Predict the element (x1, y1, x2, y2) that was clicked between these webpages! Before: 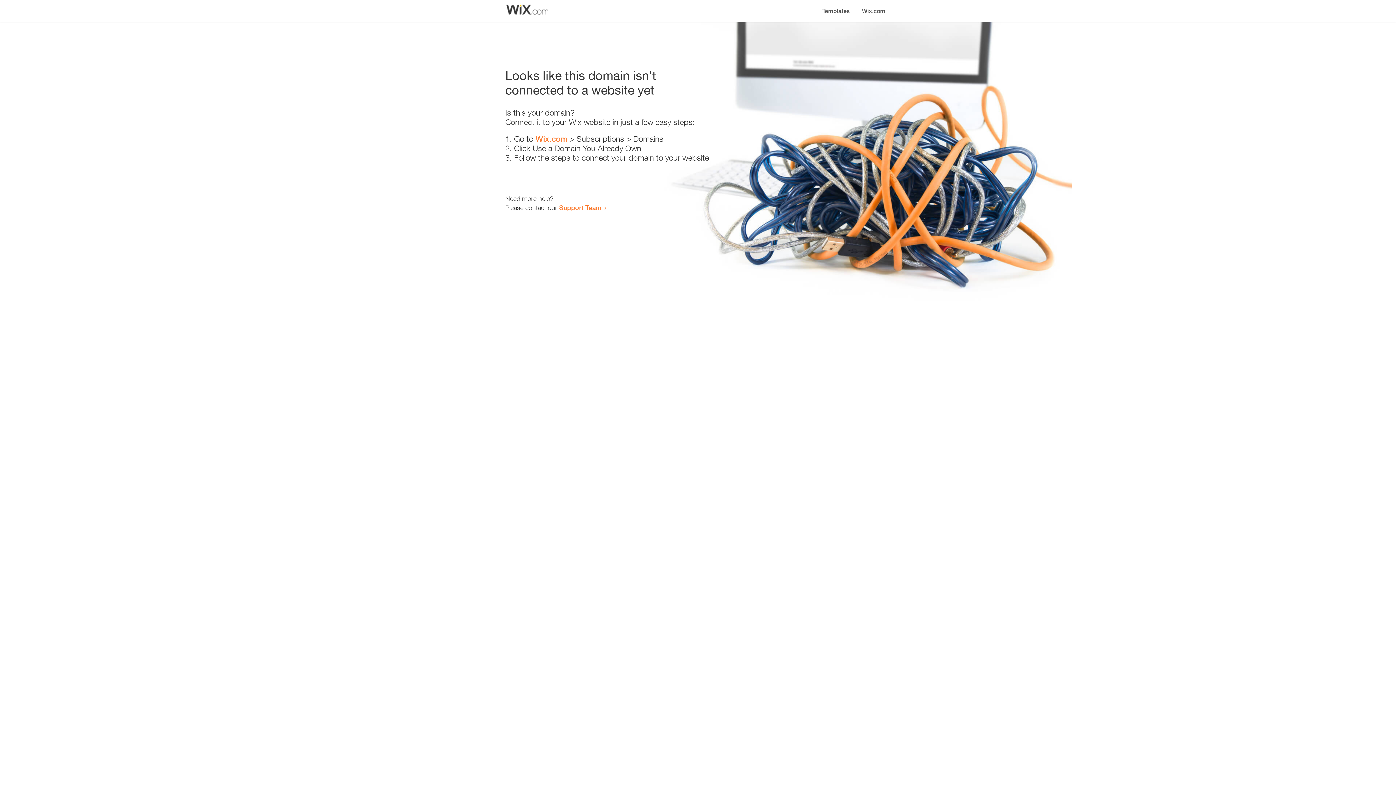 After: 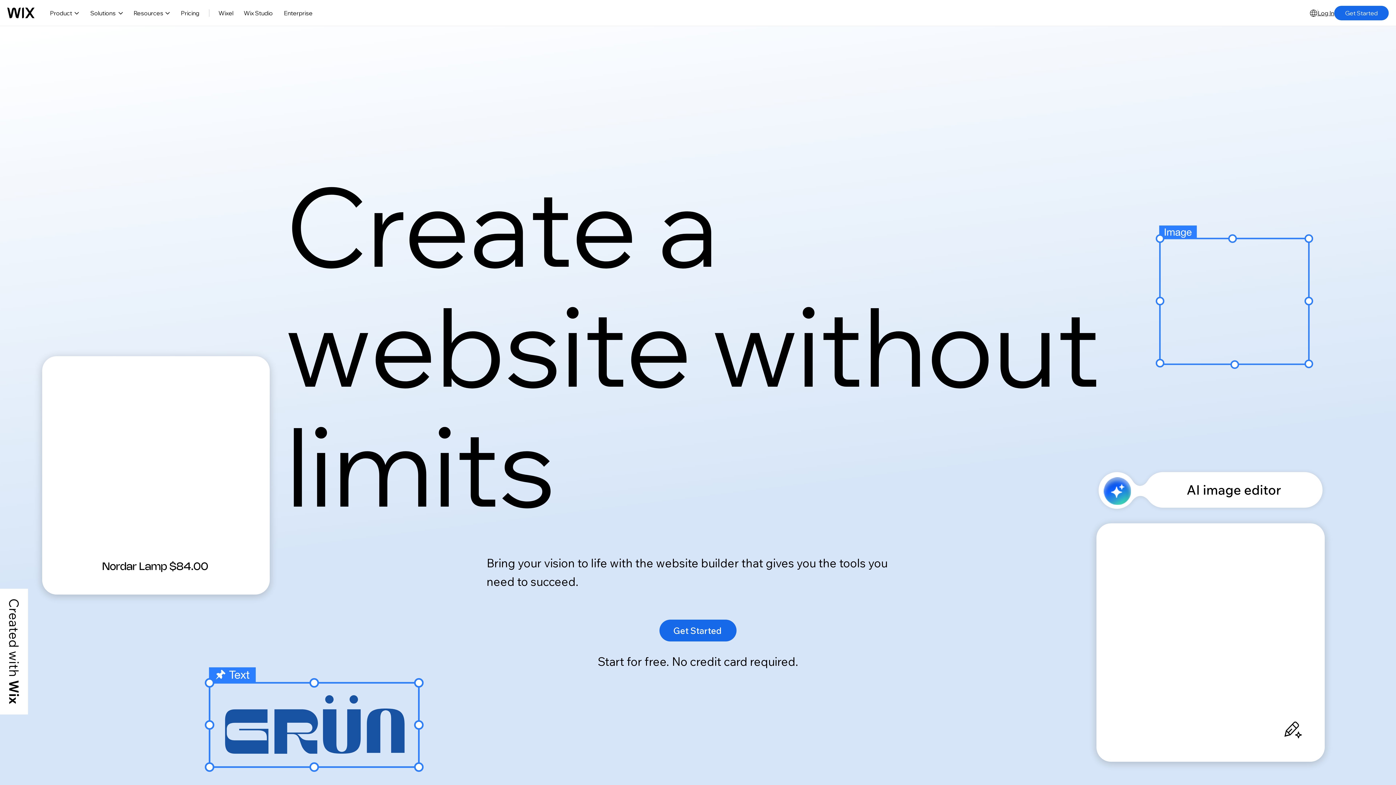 Action: bbox: (856, 0, 890, 14) label: Wix.com